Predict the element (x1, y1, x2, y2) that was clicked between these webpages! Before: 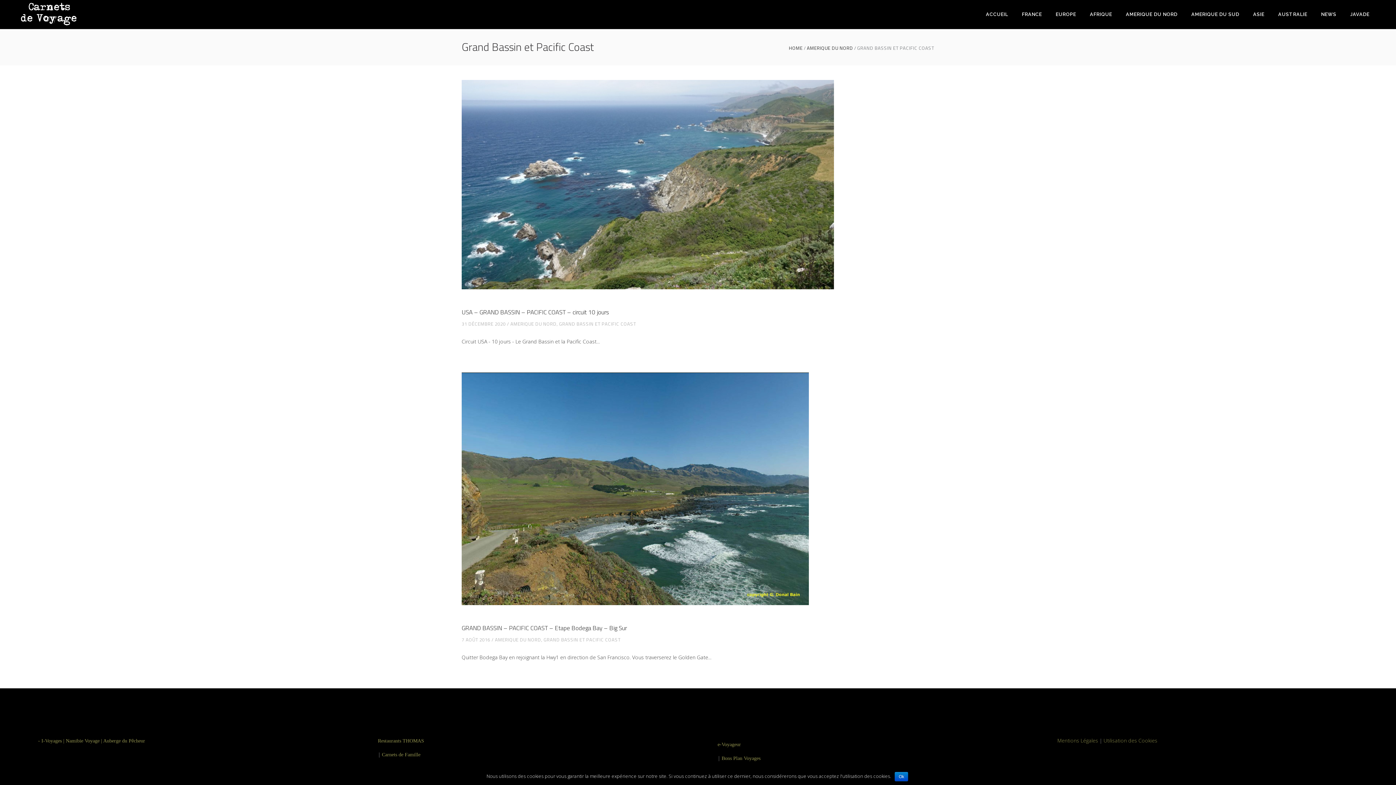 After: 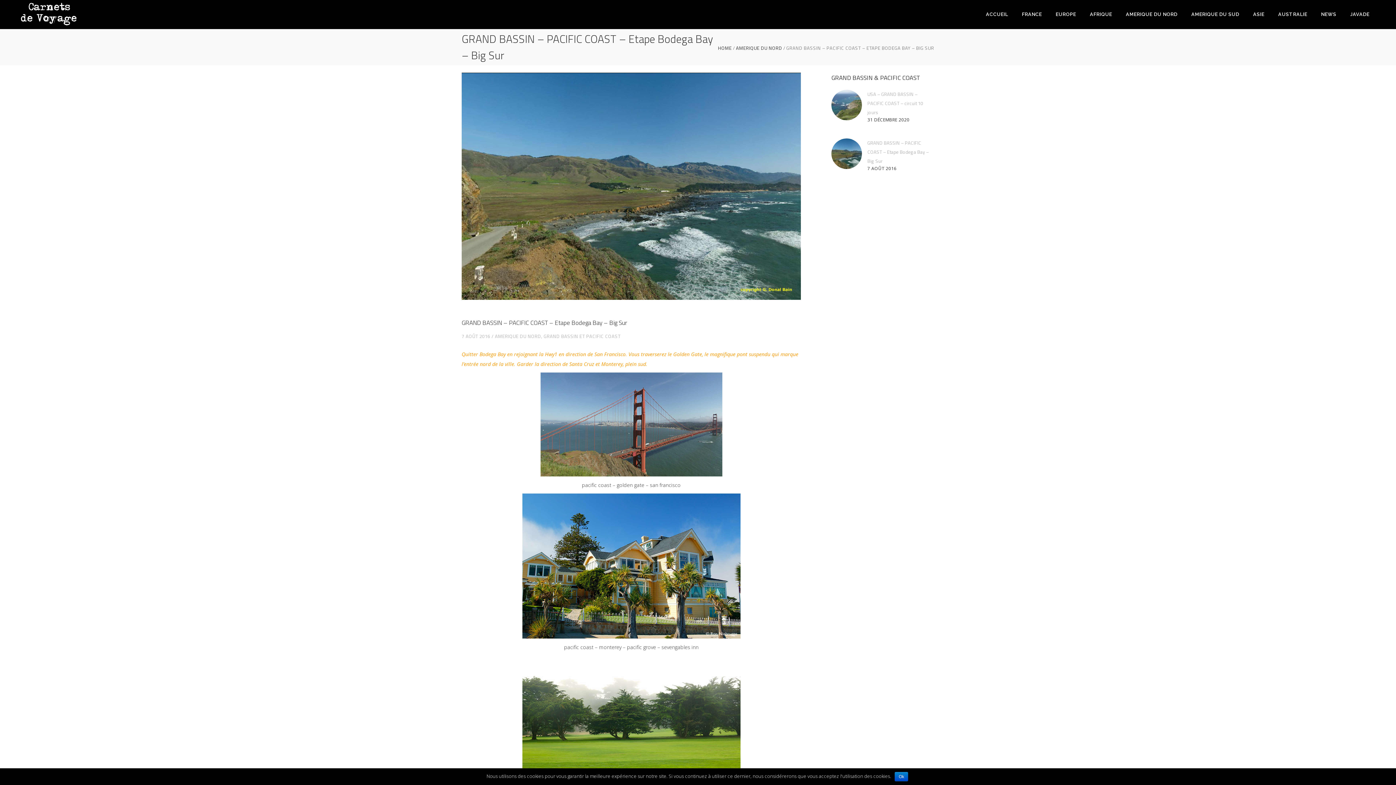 Action: label: GRAND BASSIN – PACIFIC COAST – Etape Bodega Bay – Big Sur bbox: (461, 623, 626, 633)